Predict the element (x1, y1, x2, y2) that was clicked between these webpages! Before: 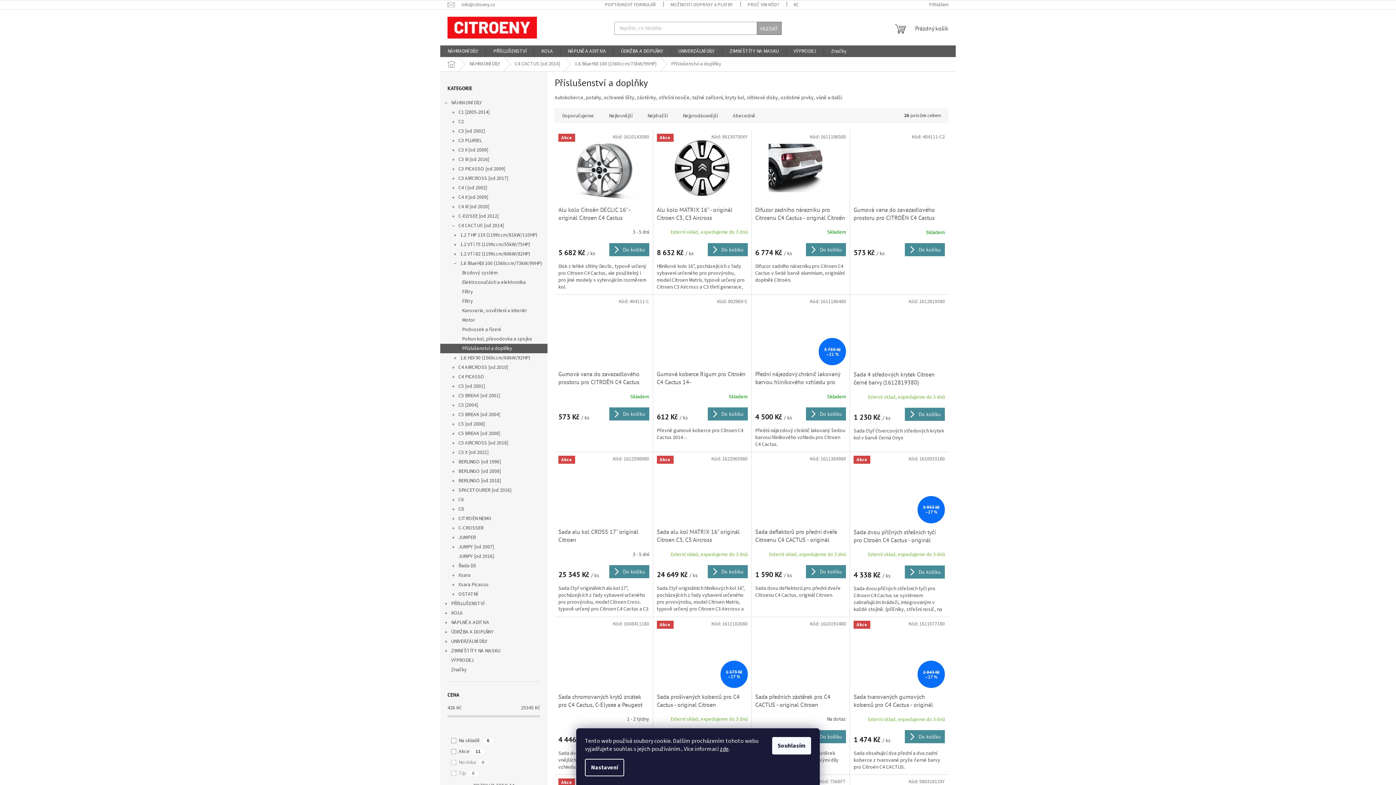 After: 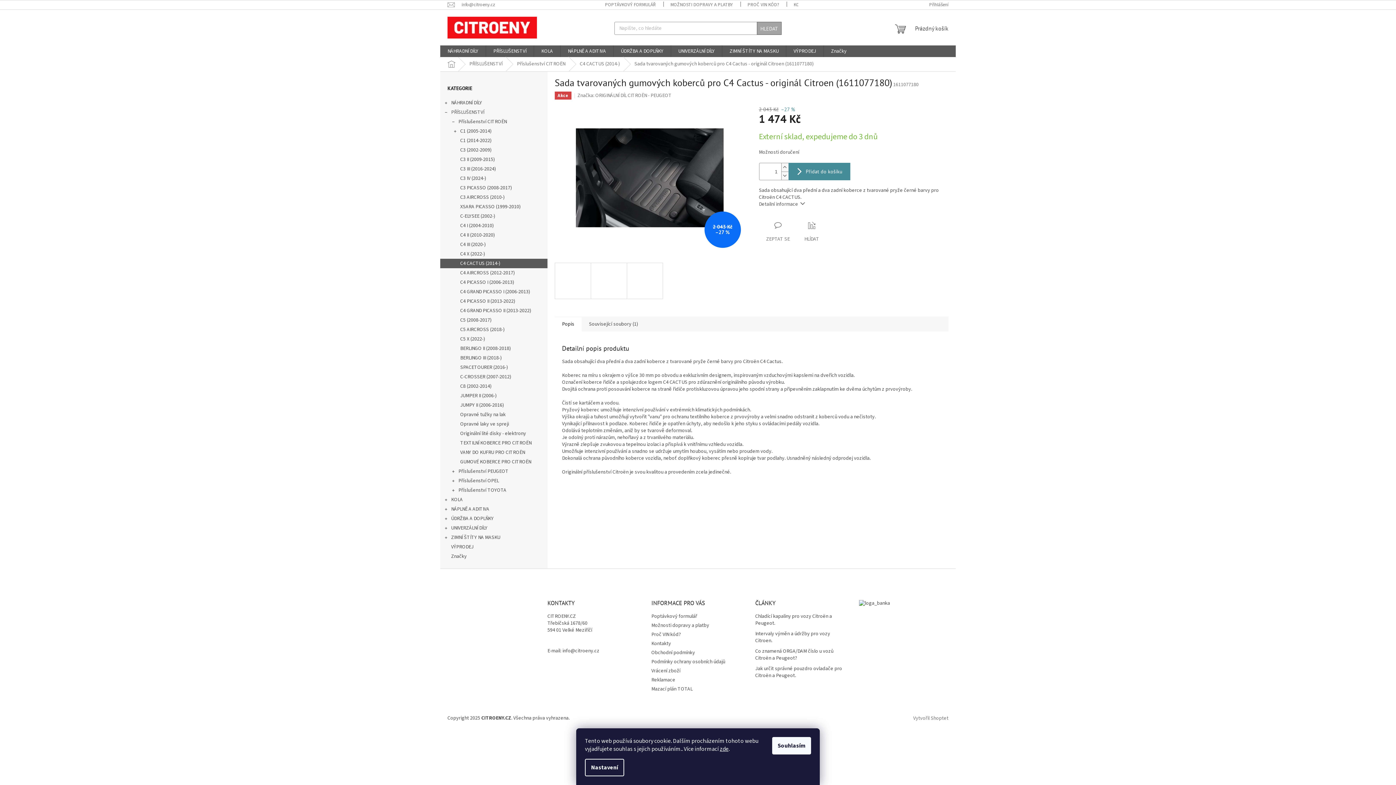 Action: bbox: (853, 621, 945, 689) label: Akce
2 043 Kč
–27 %